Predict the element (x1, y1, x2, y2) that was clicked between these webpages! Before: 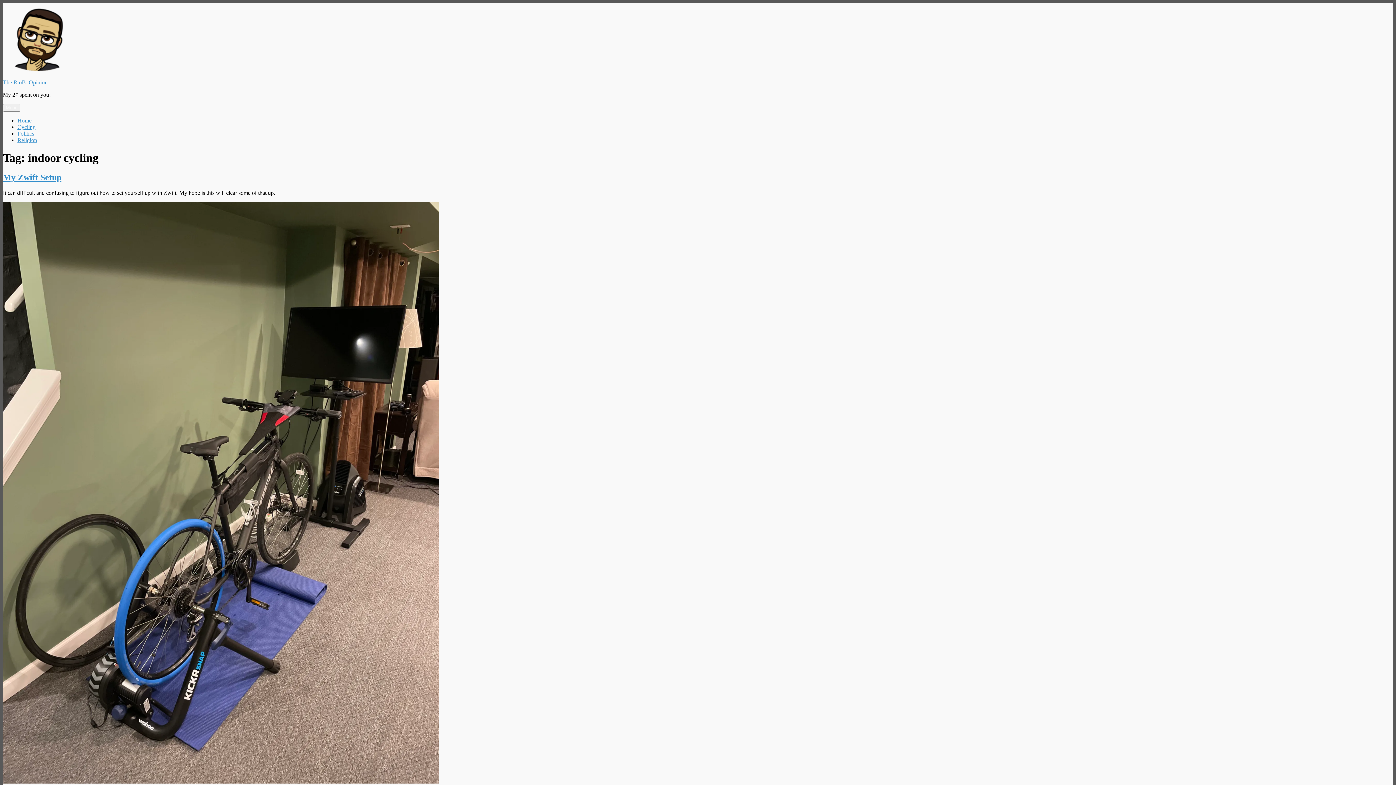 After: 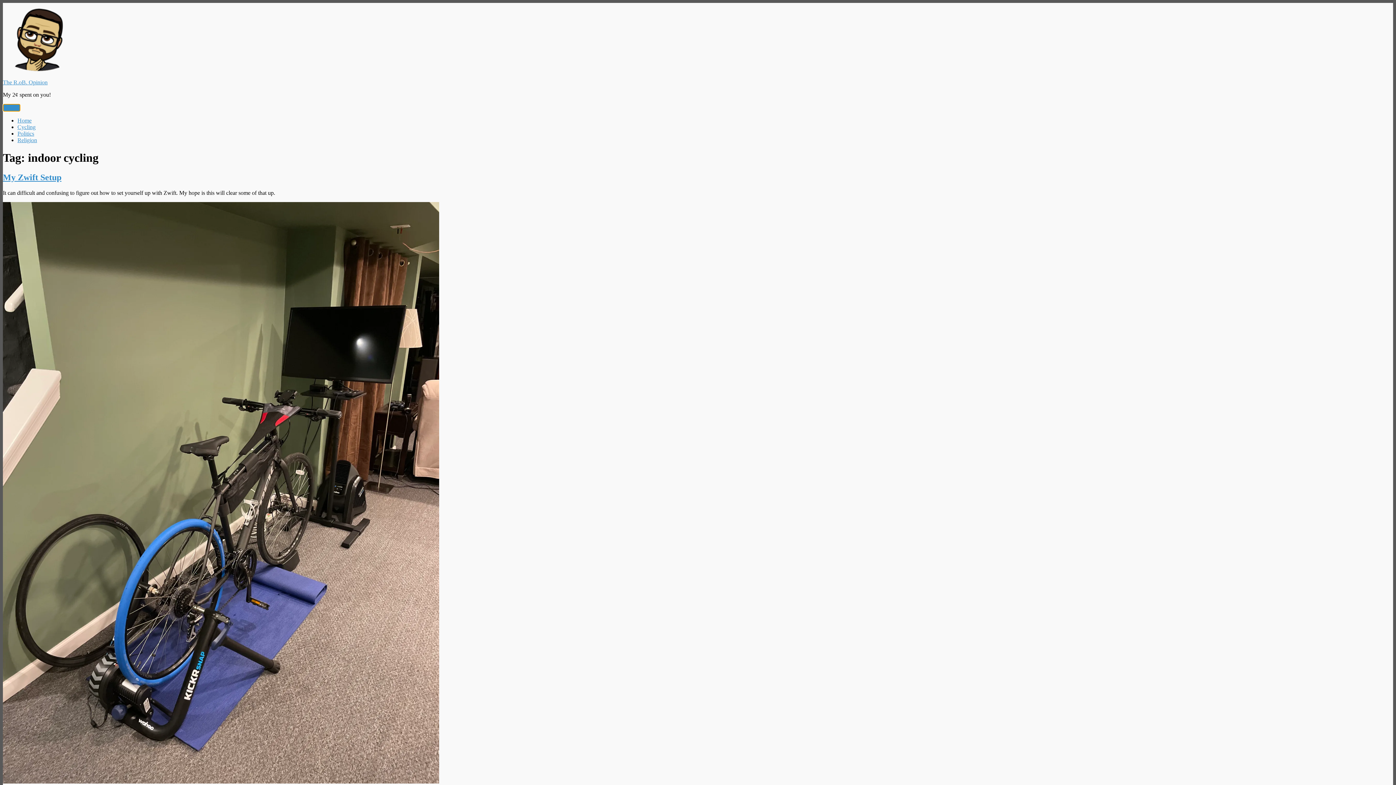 Action: bbox: (2, 104, 20, 111) label: Menu